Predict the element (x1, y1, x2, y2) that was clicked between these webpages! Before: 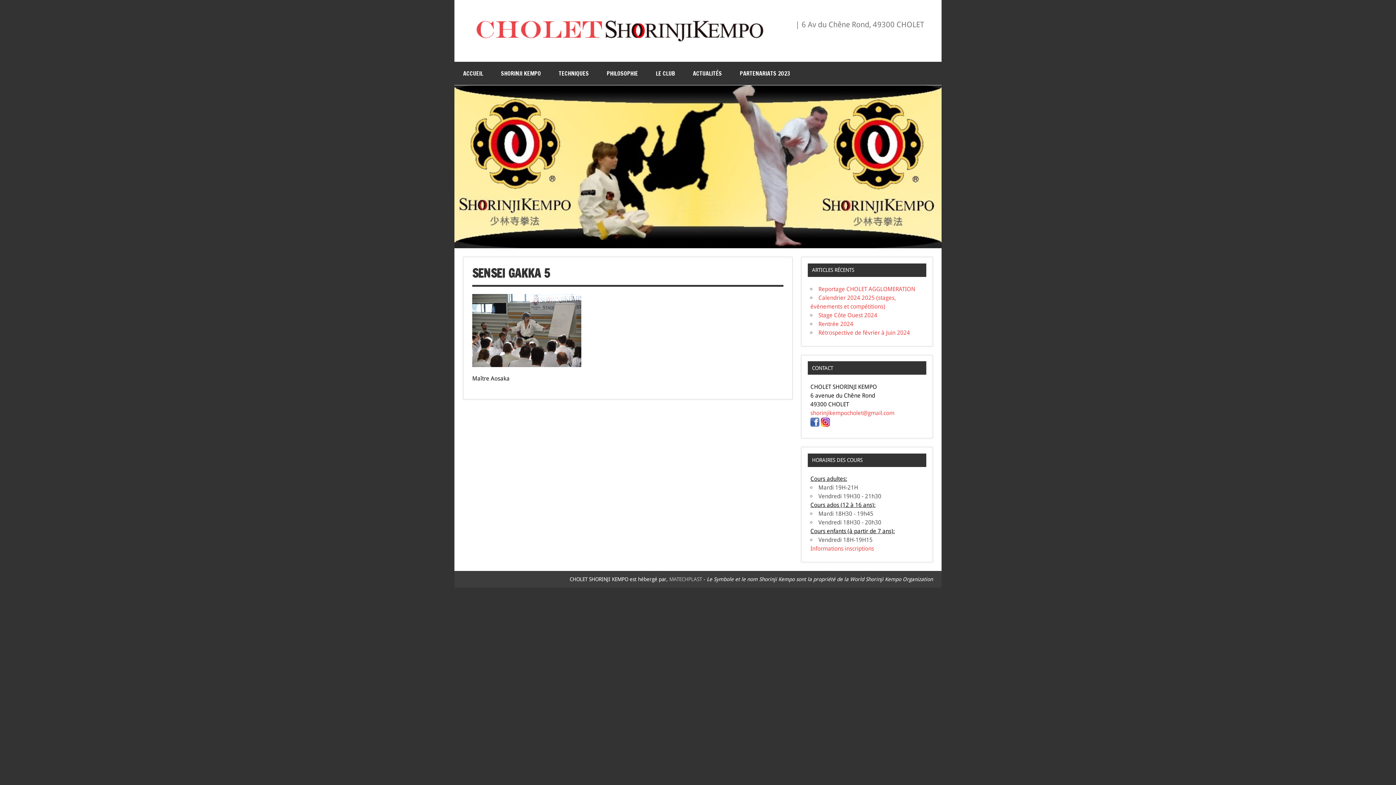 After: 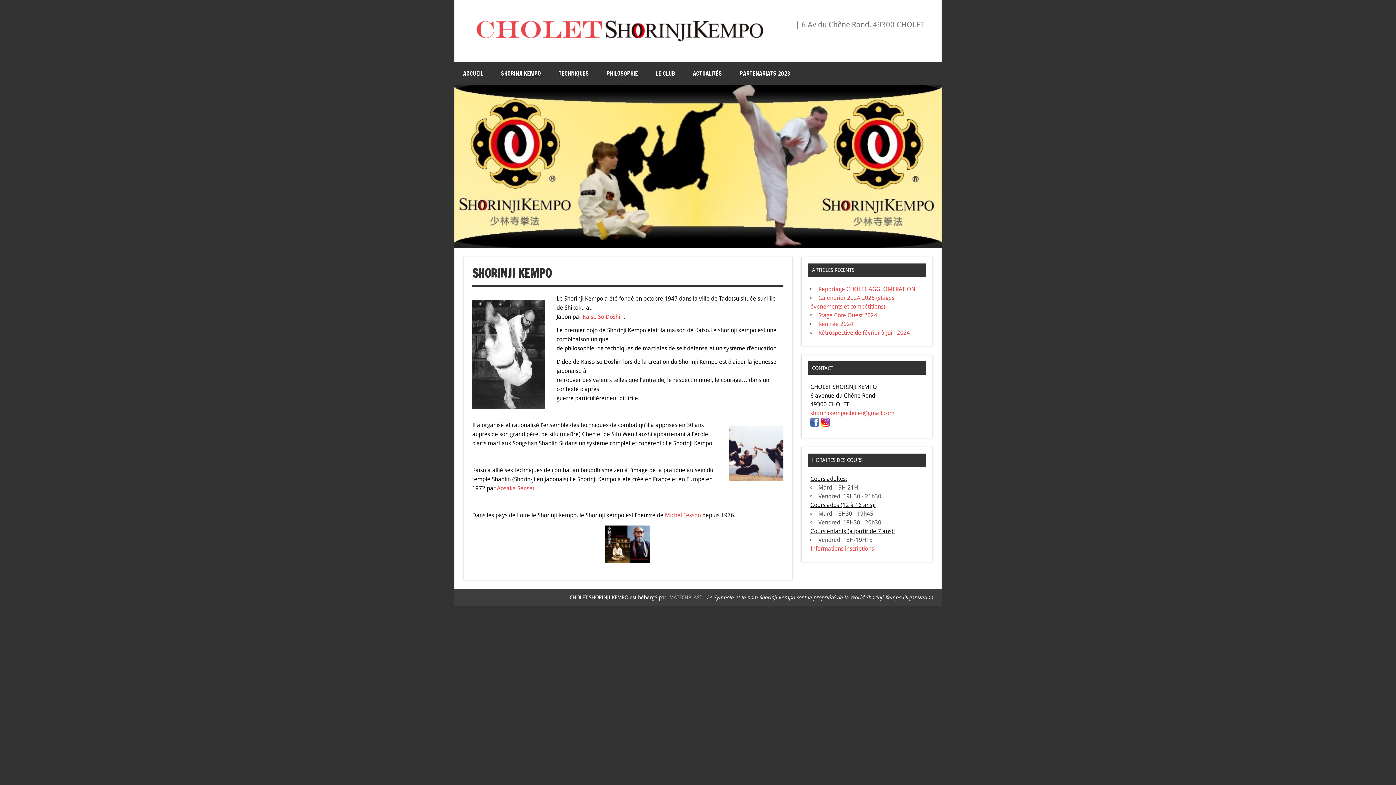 Action: bbox: (492, 61, 549, 85) label: SHORINJI KEMPO